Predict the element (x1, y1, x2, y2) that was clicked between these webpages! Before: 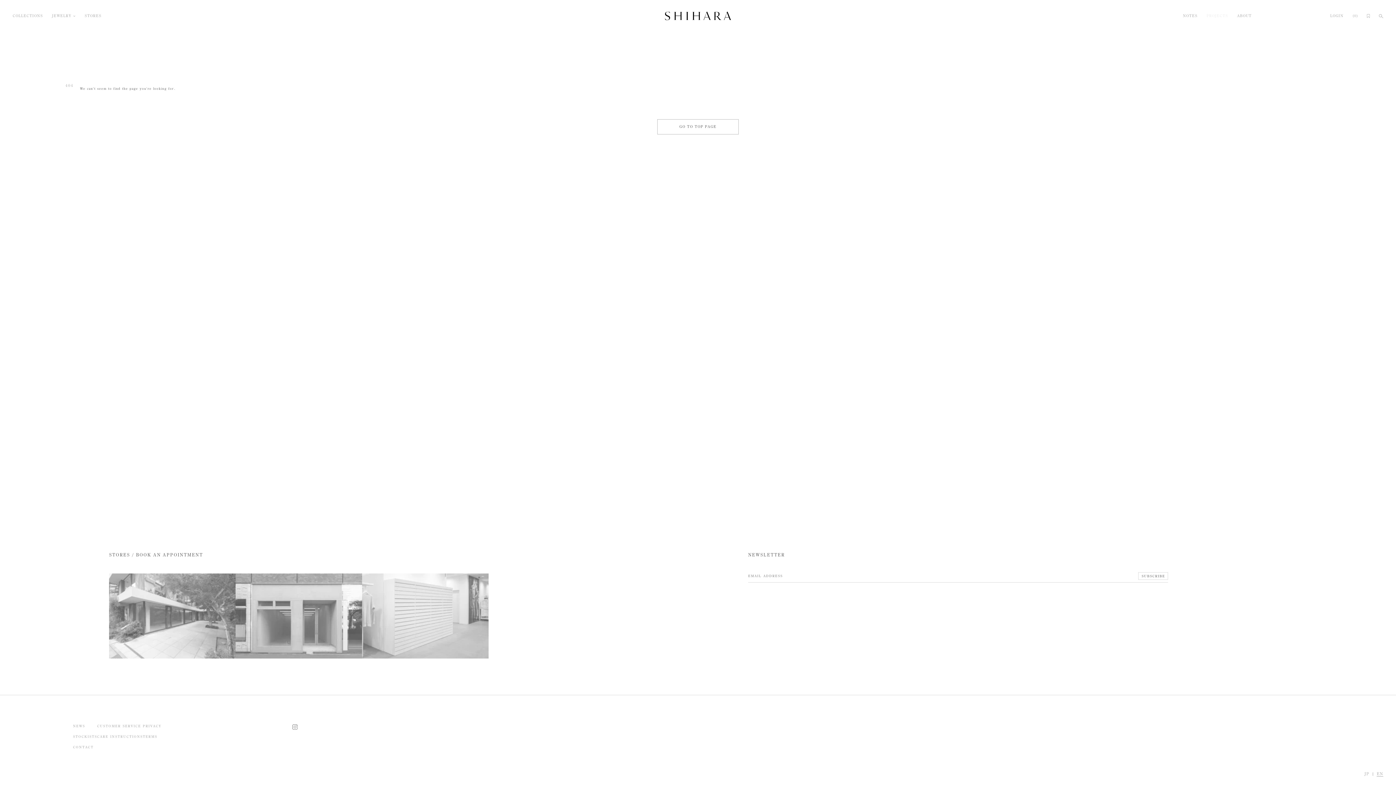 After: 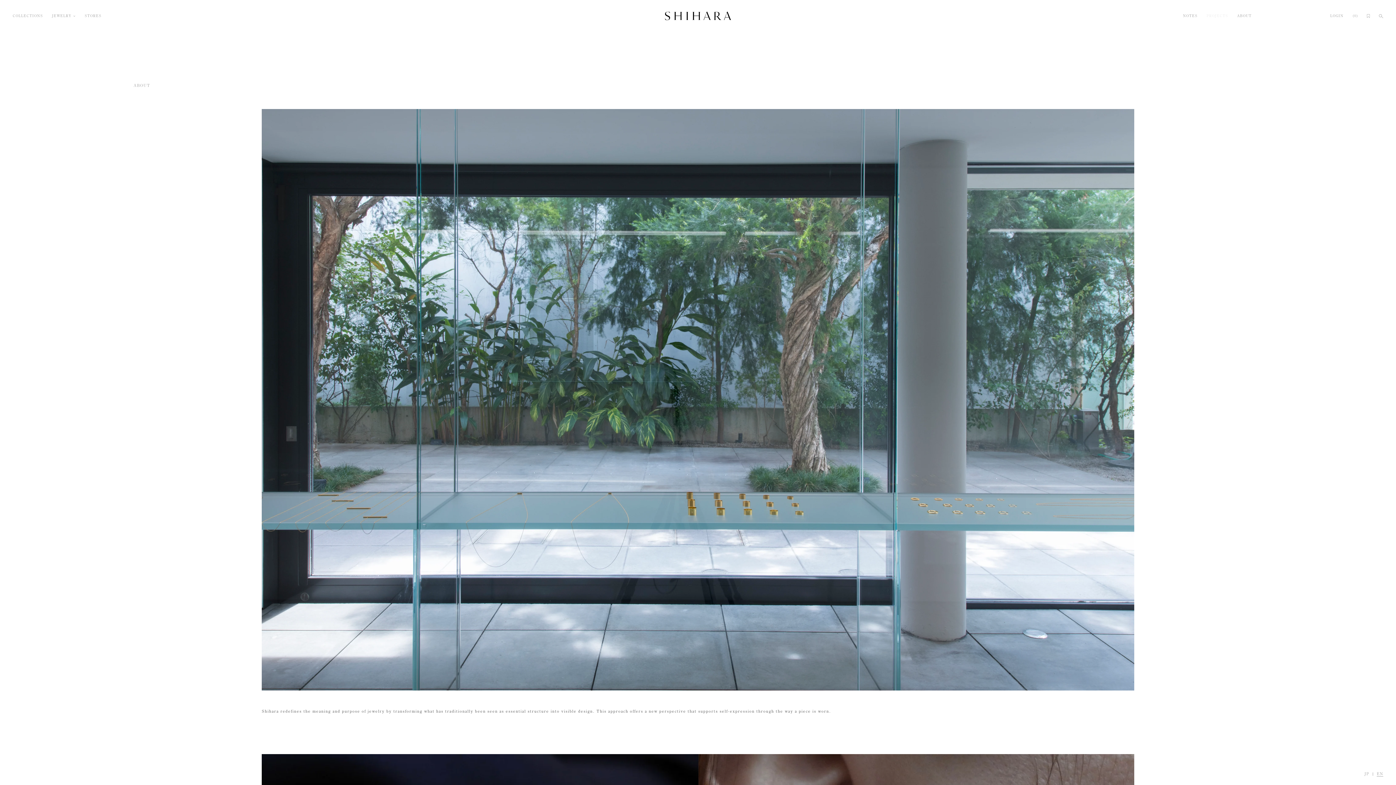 Action: label: ABOUT bbox: (1237, 14, 1252, 17)